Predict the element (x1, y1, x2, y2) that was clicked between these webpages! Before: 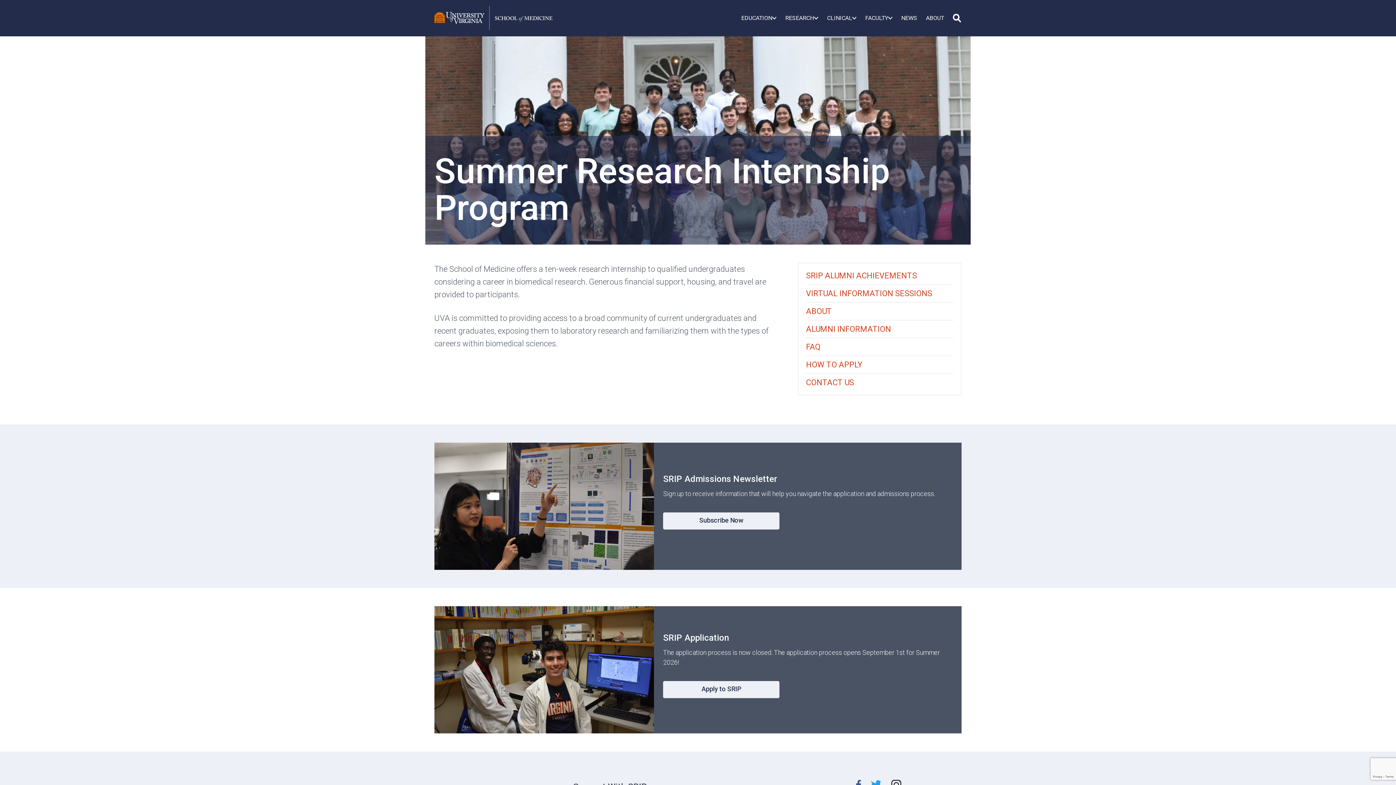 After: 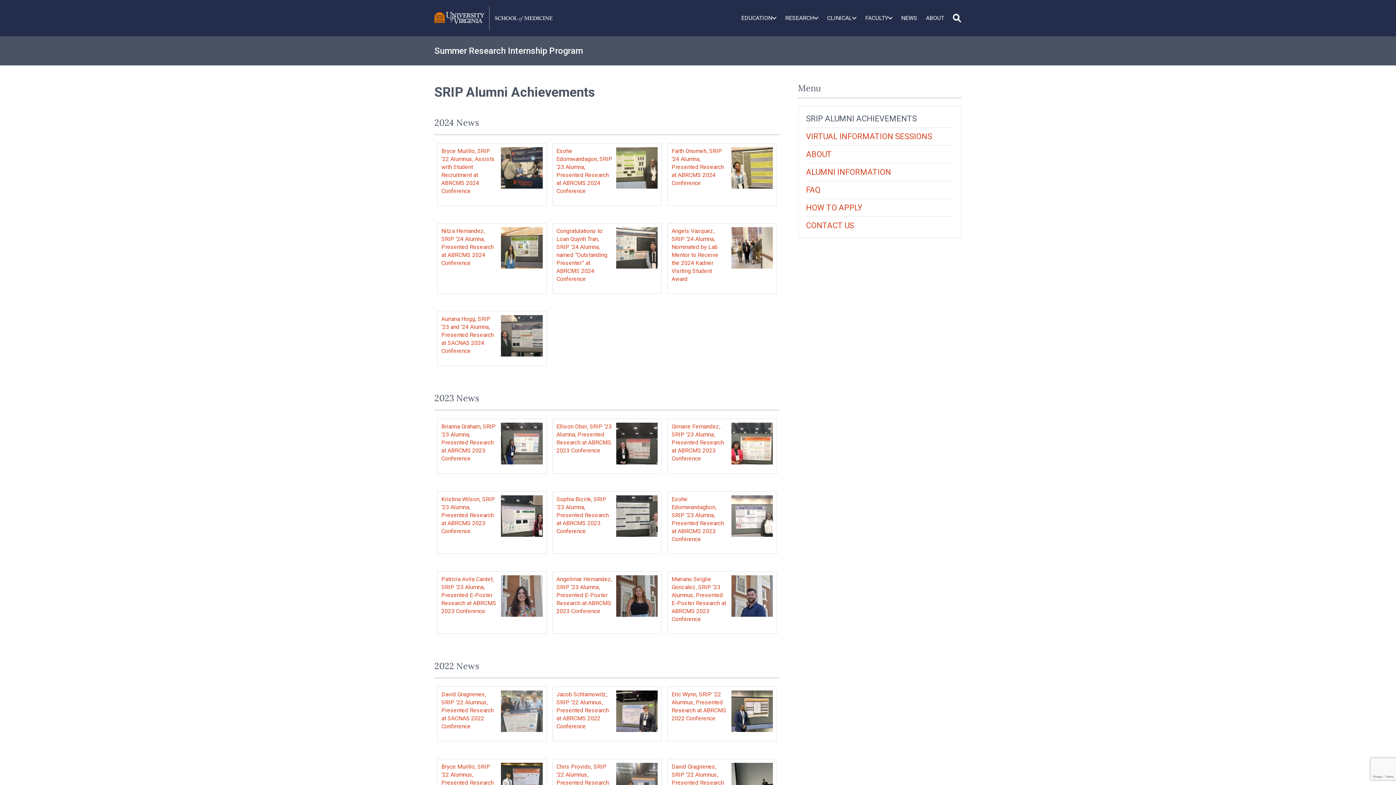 Action: label: SRIP ALUMNI ACHIEVEMENTS bbox: (806, 267, 953, 284)